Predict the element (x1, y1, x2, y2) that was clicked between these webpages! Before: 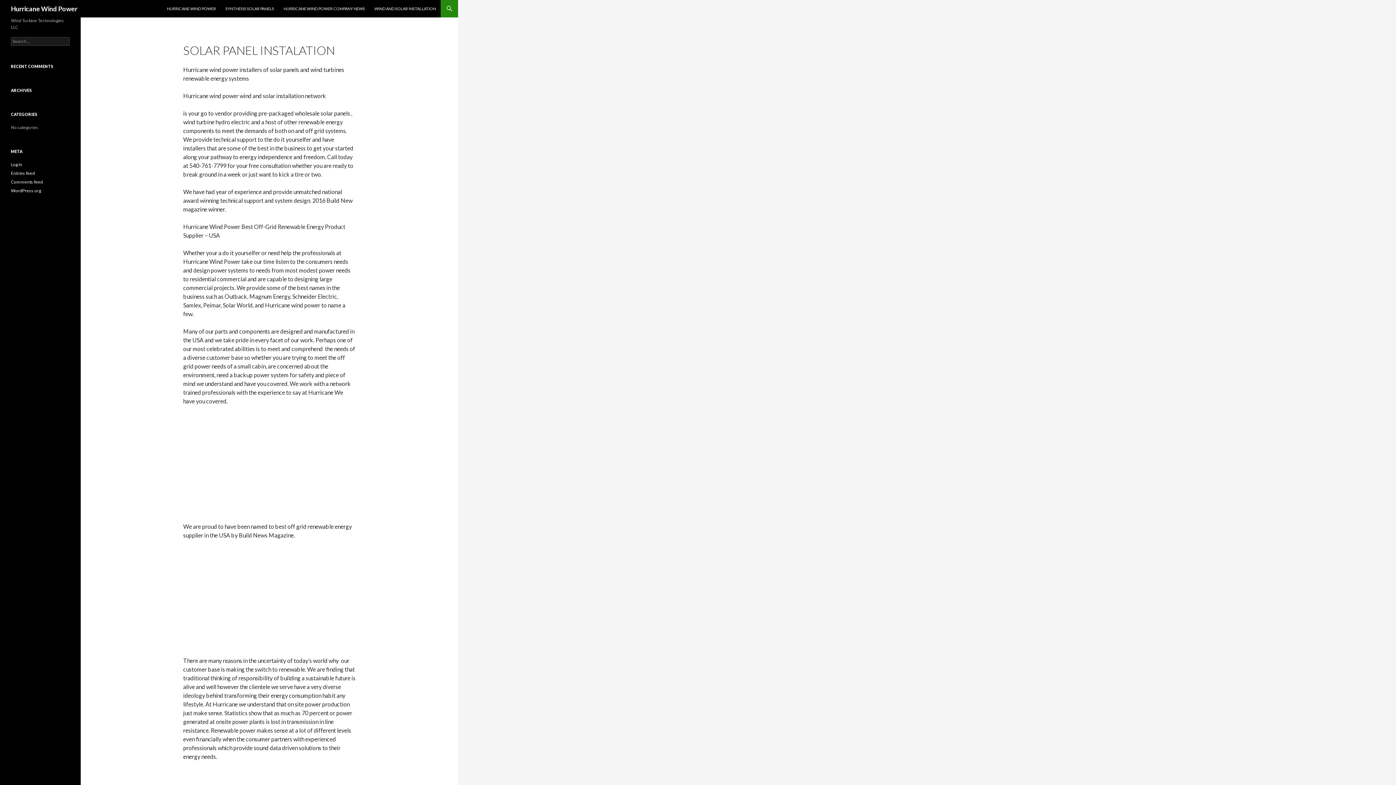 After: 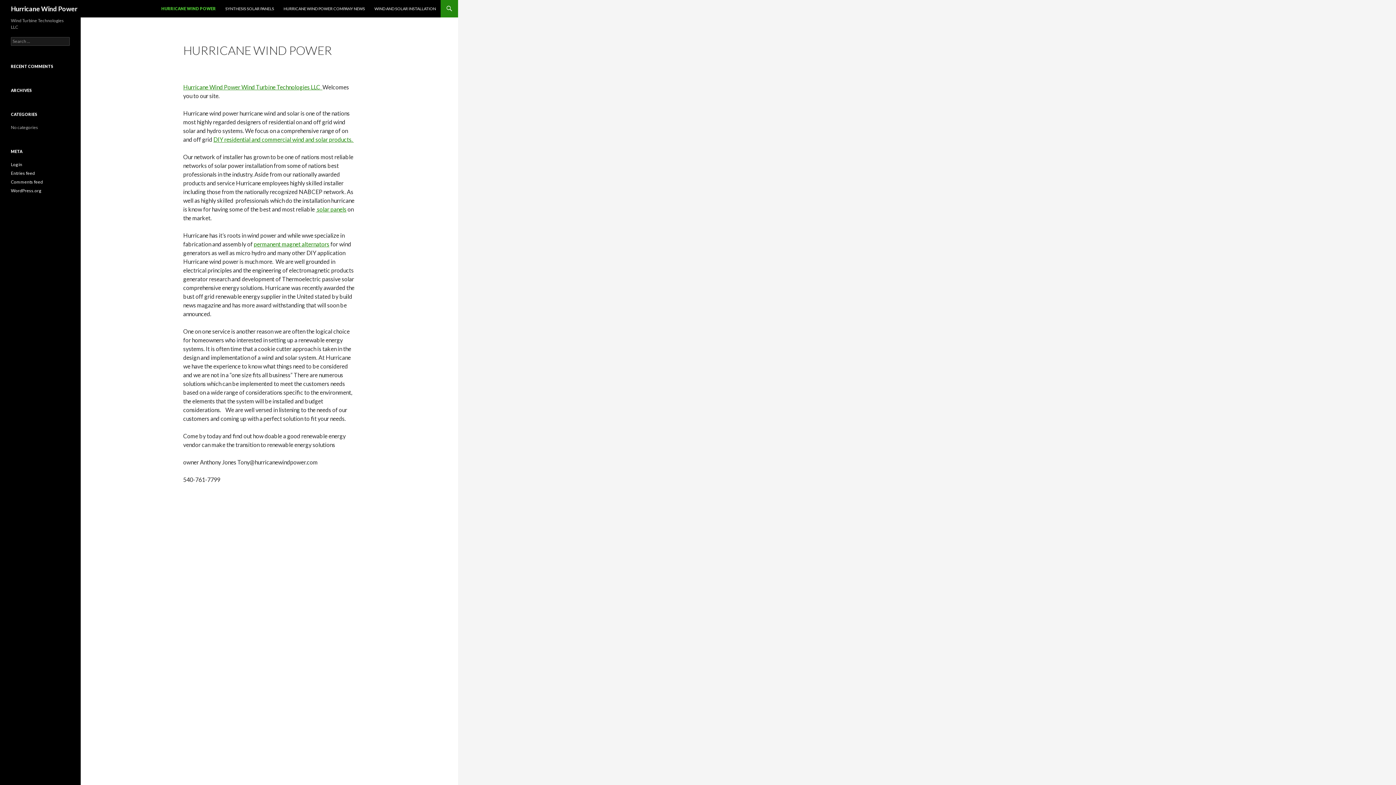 Action: bbox: (10, 0, 77, 17) label: Hurricane Wind Power